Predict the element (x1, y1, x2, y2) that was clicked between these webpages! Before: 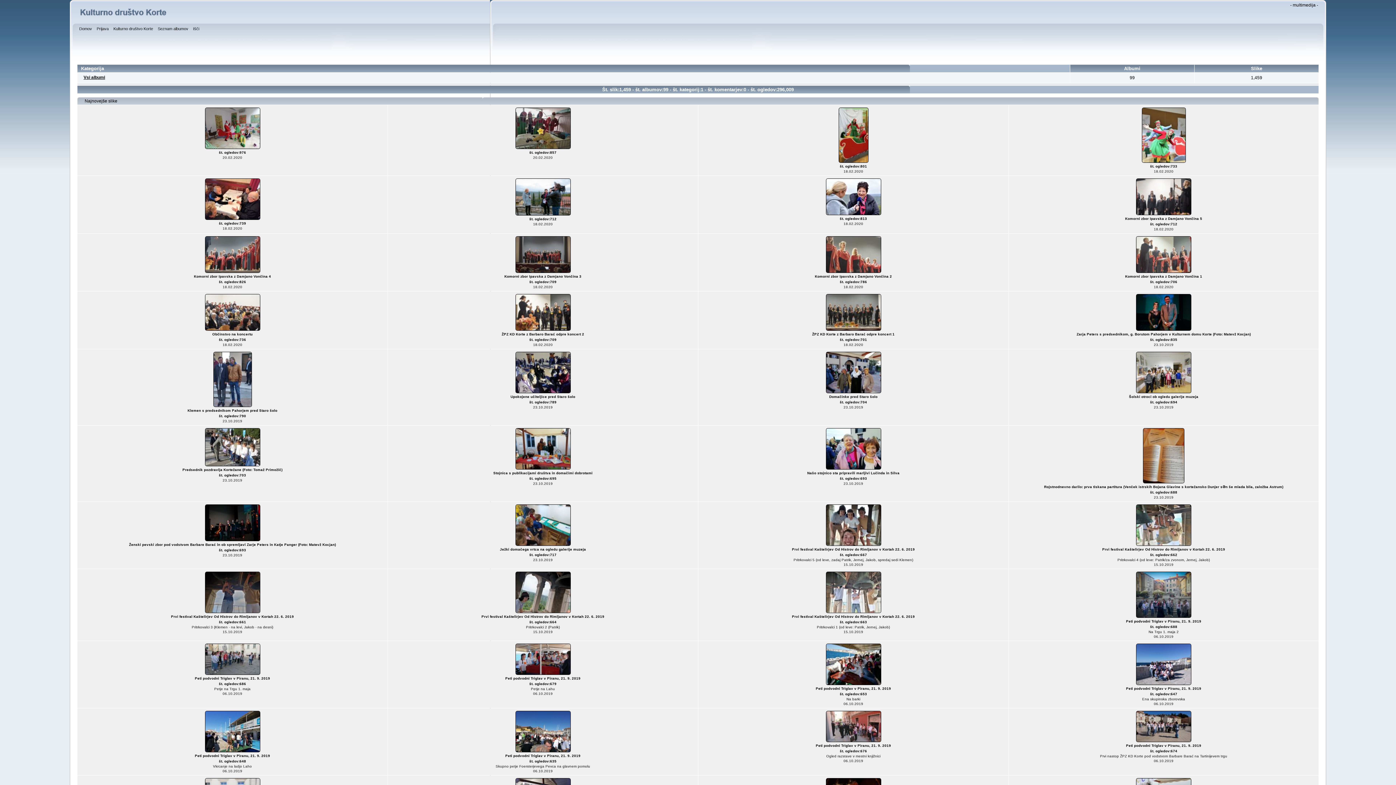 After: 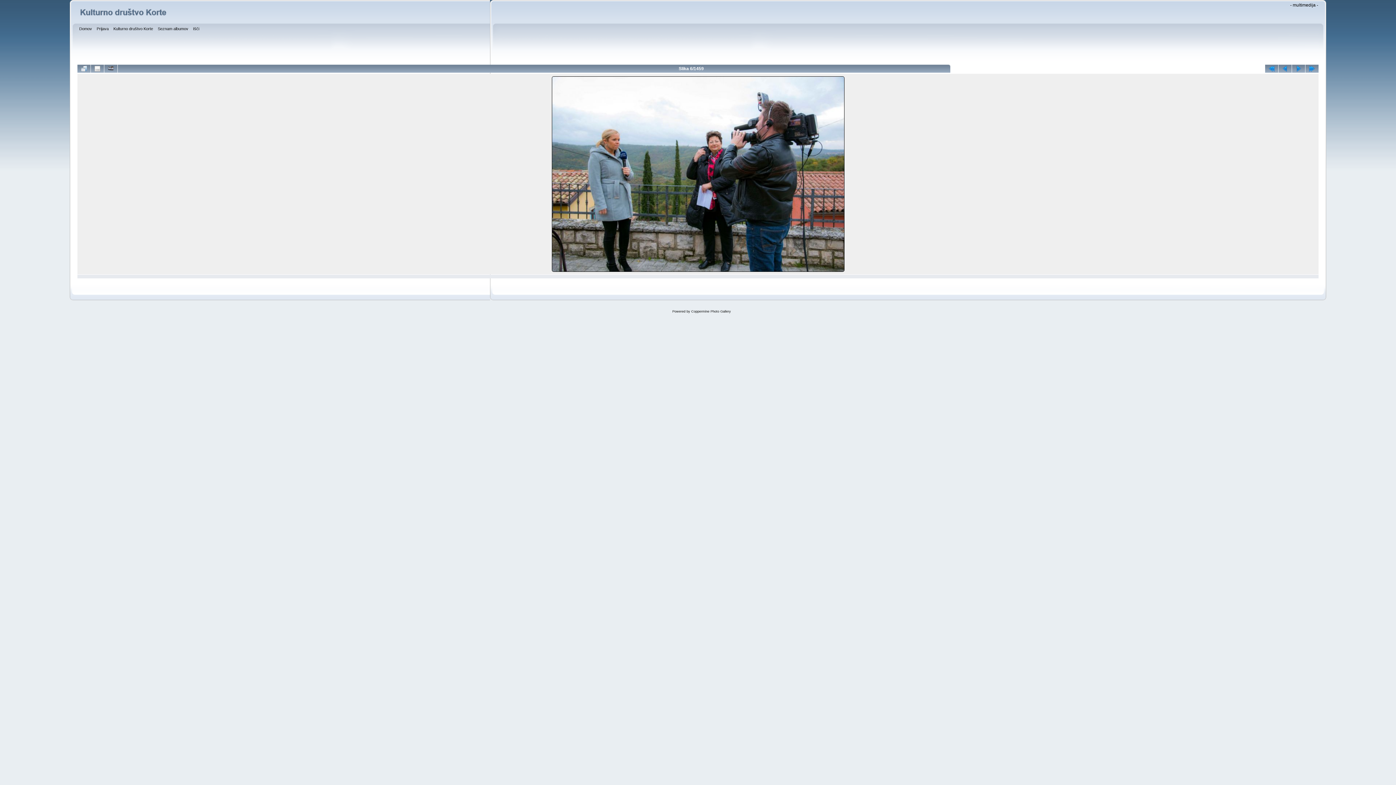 Action: label: 
 bbox: (514, 212, 571, 217)